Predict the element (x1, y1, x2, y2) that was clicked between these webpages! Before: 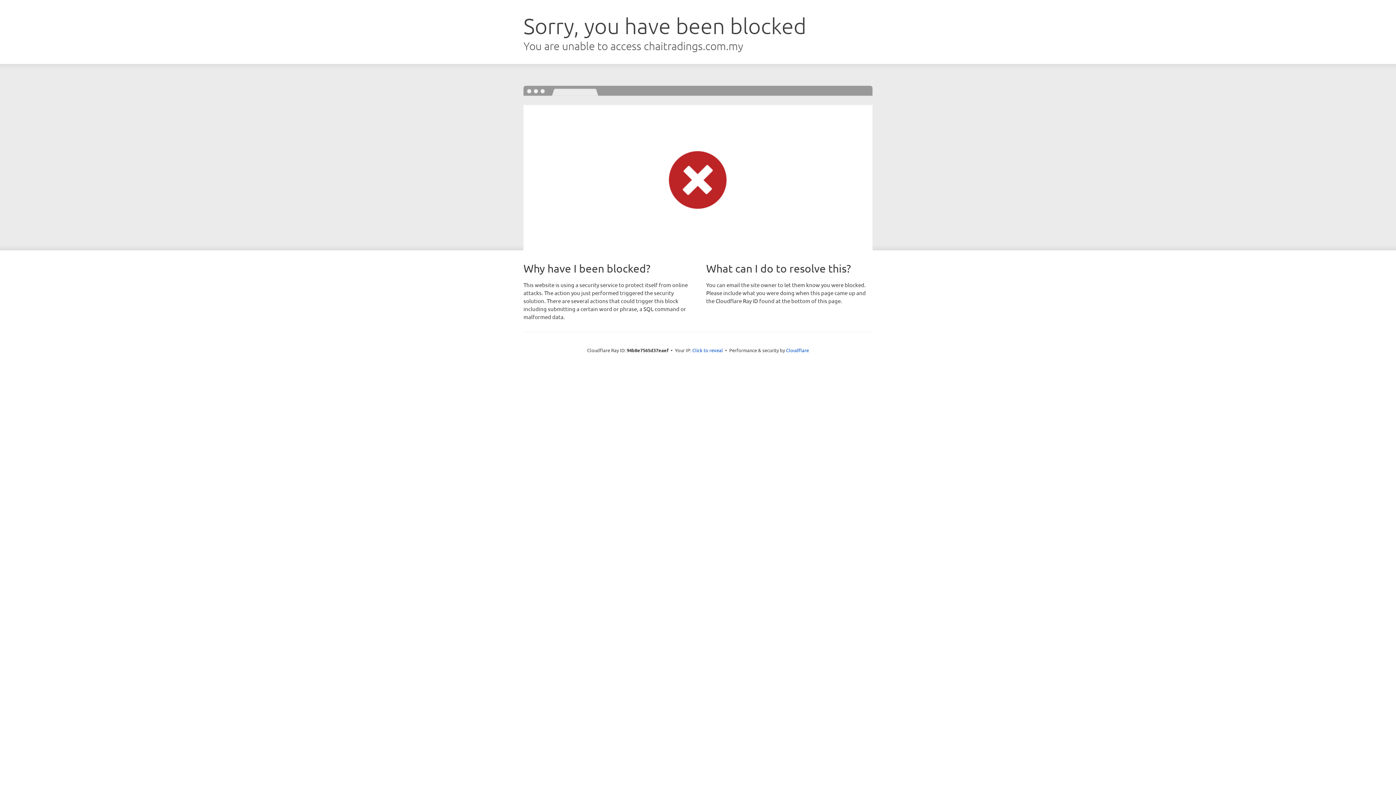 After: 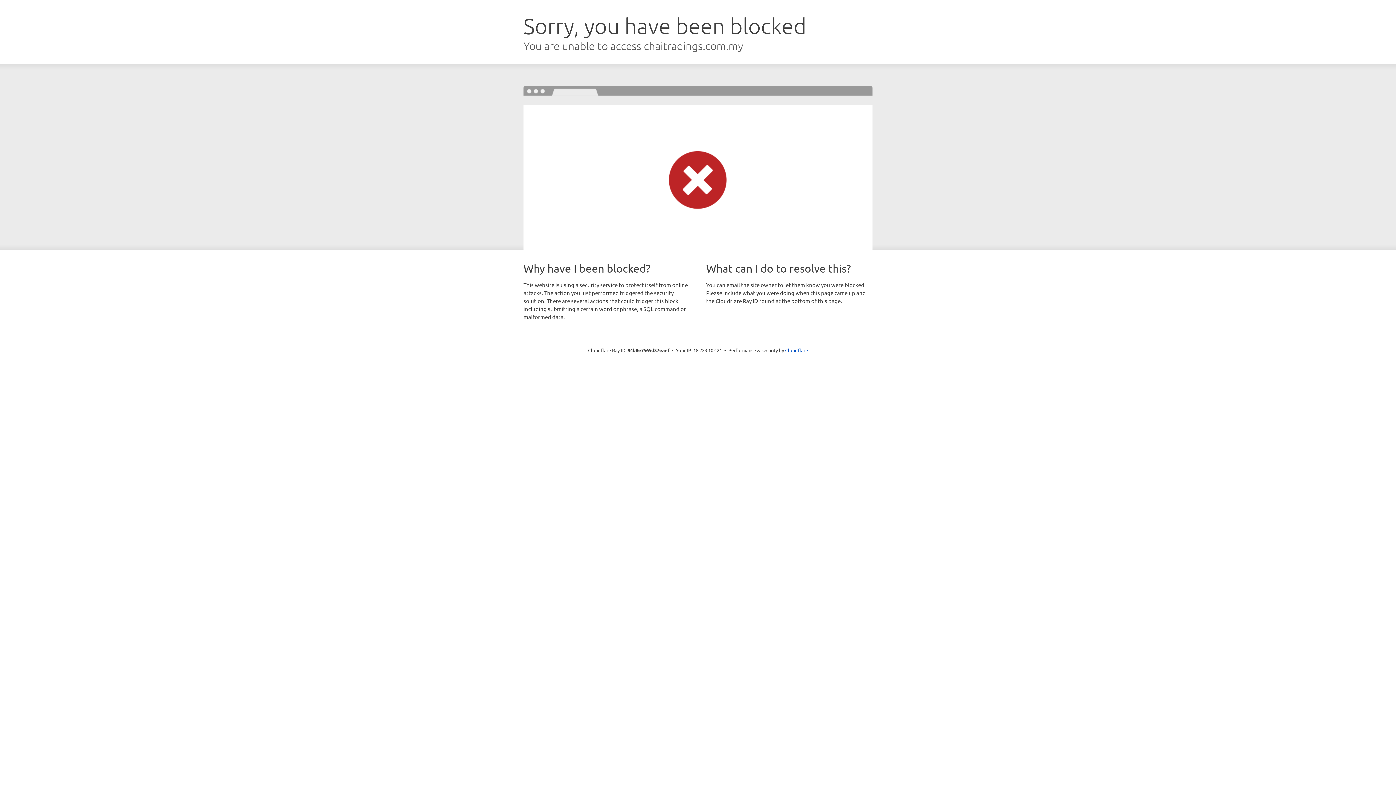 Action: label: Click to reveal bbox: (692, 346, 723, 353)